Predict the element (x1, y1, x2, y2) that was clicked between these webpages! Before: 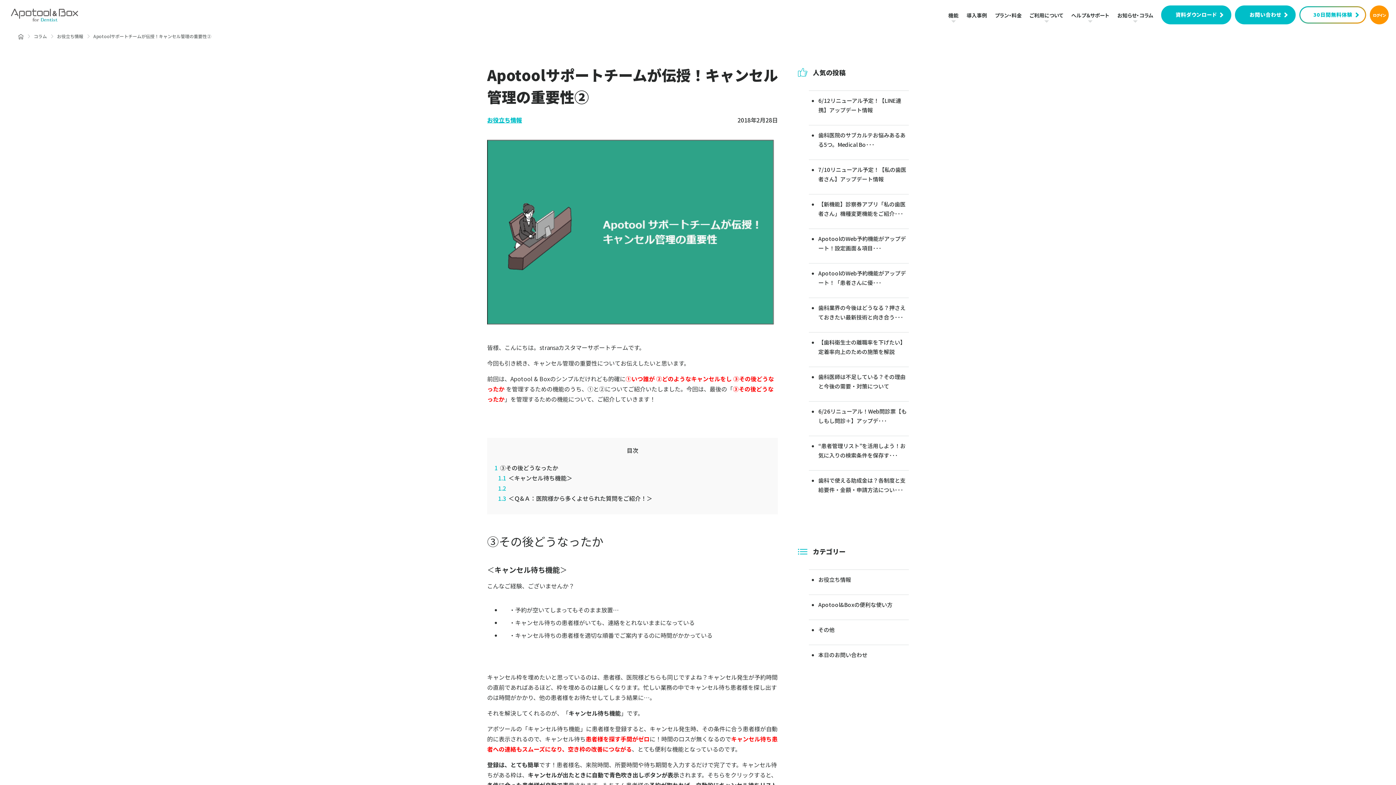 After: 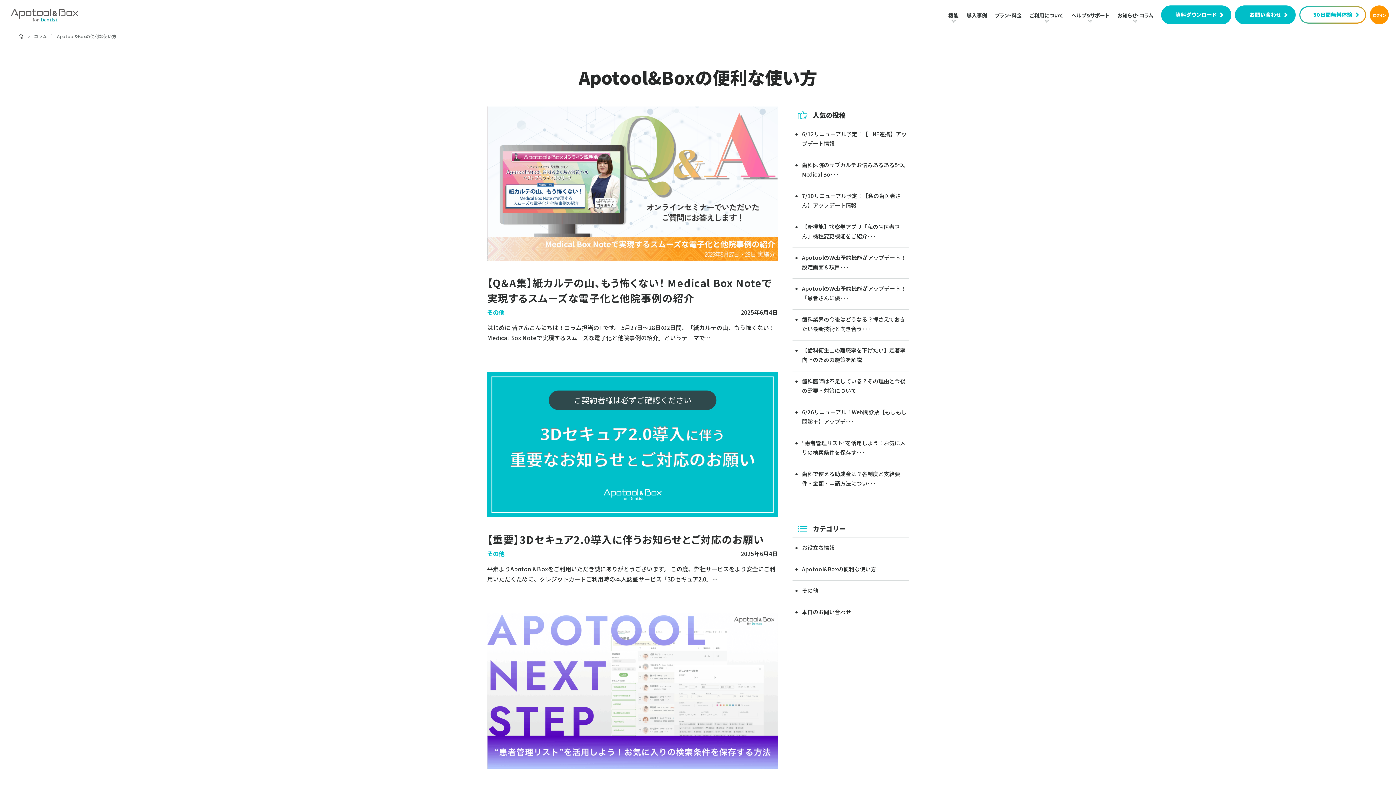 Action: label: Apotool&Boxの便利な使い方 bbox: (809, 594, 909, 616)